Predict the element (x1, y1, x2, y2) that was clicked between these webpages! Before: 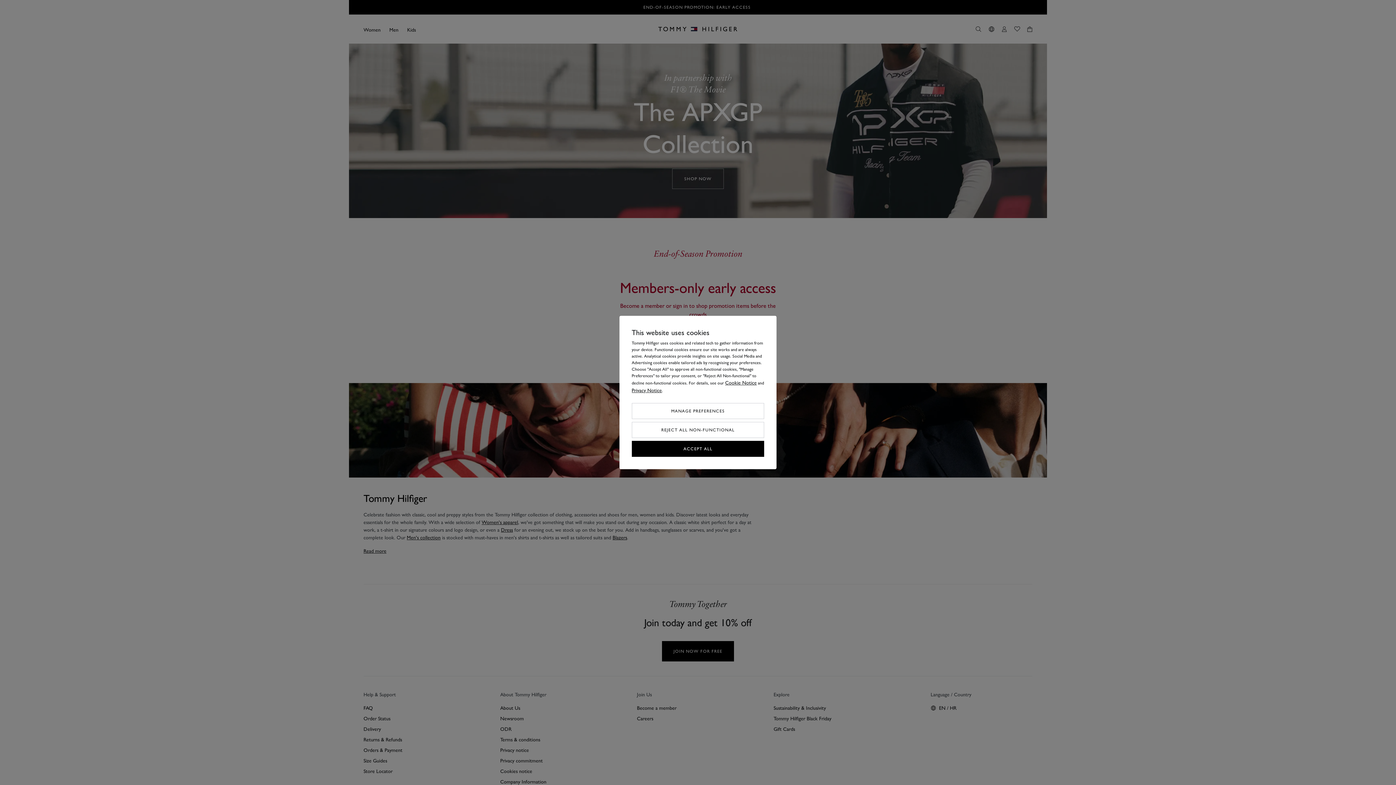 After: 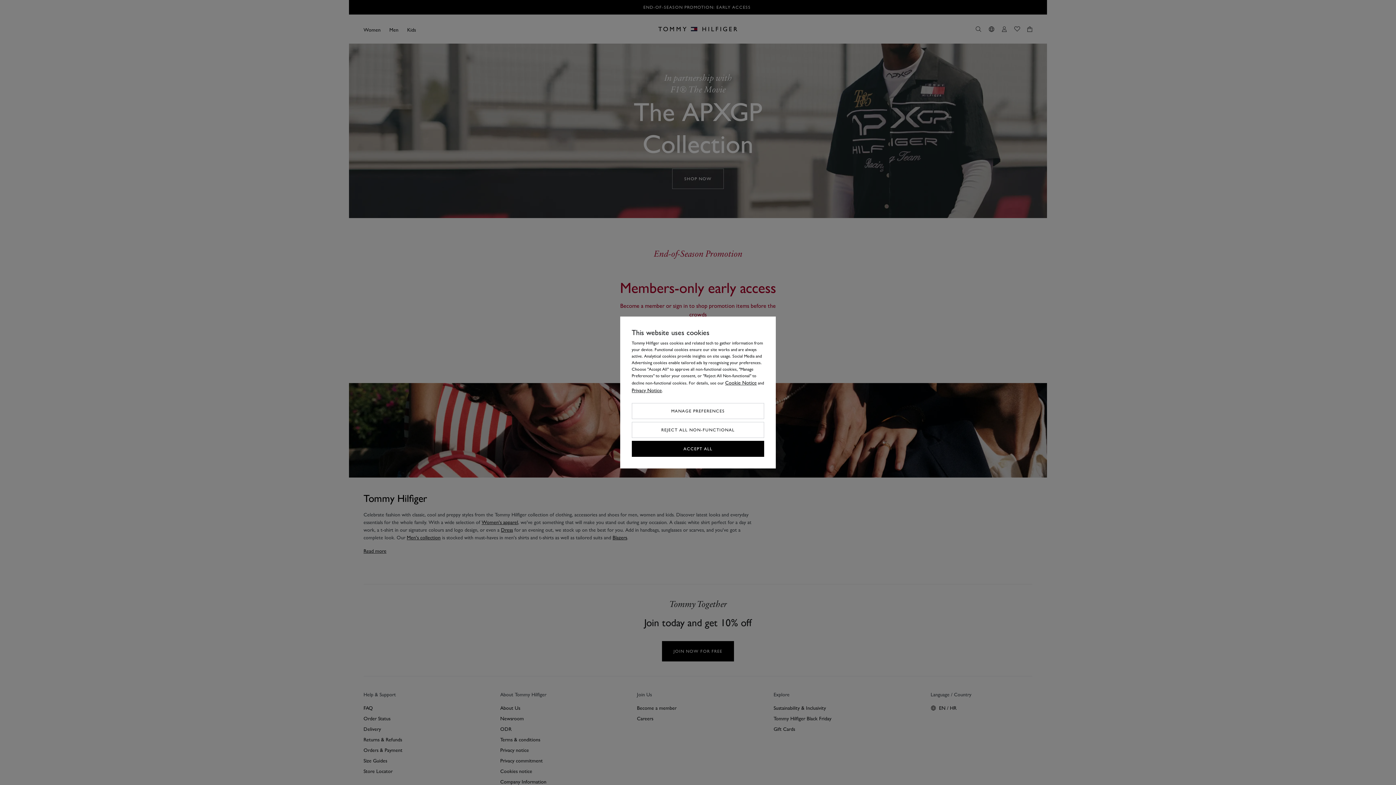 Action: label: Privacy Notice bbox: (631, 387, 662, 393)